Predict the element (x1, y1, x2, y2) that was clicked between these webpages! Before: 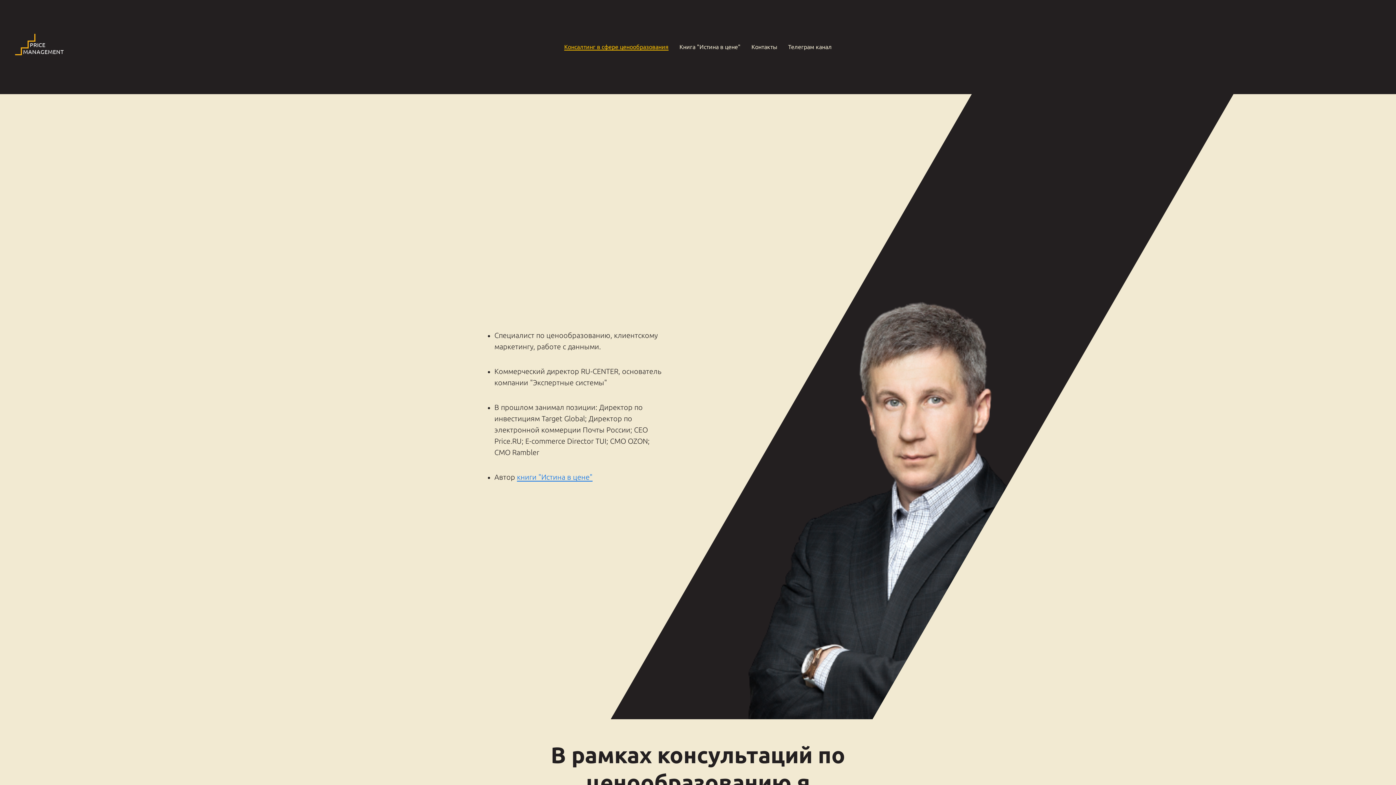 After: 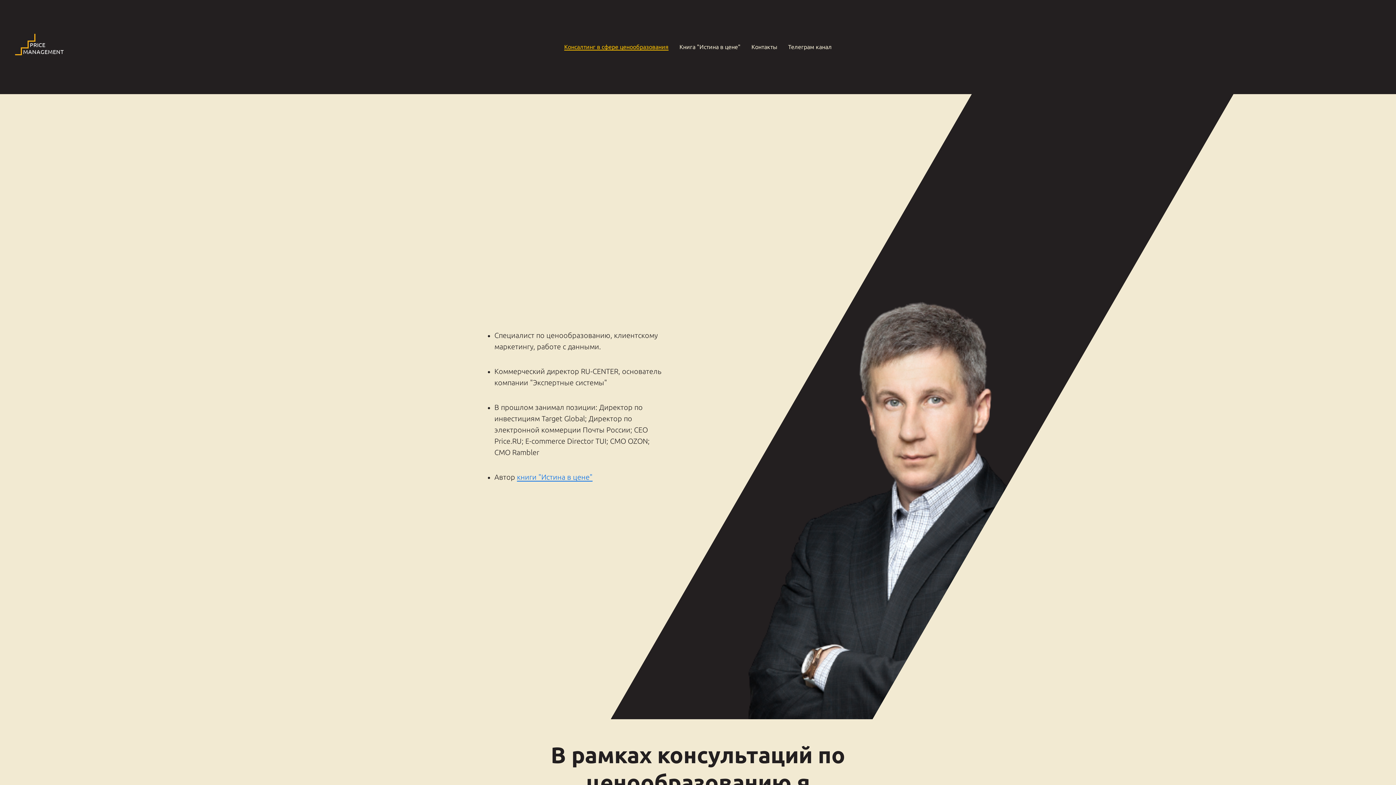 Action: bbox: (14, 33, 80, 58)